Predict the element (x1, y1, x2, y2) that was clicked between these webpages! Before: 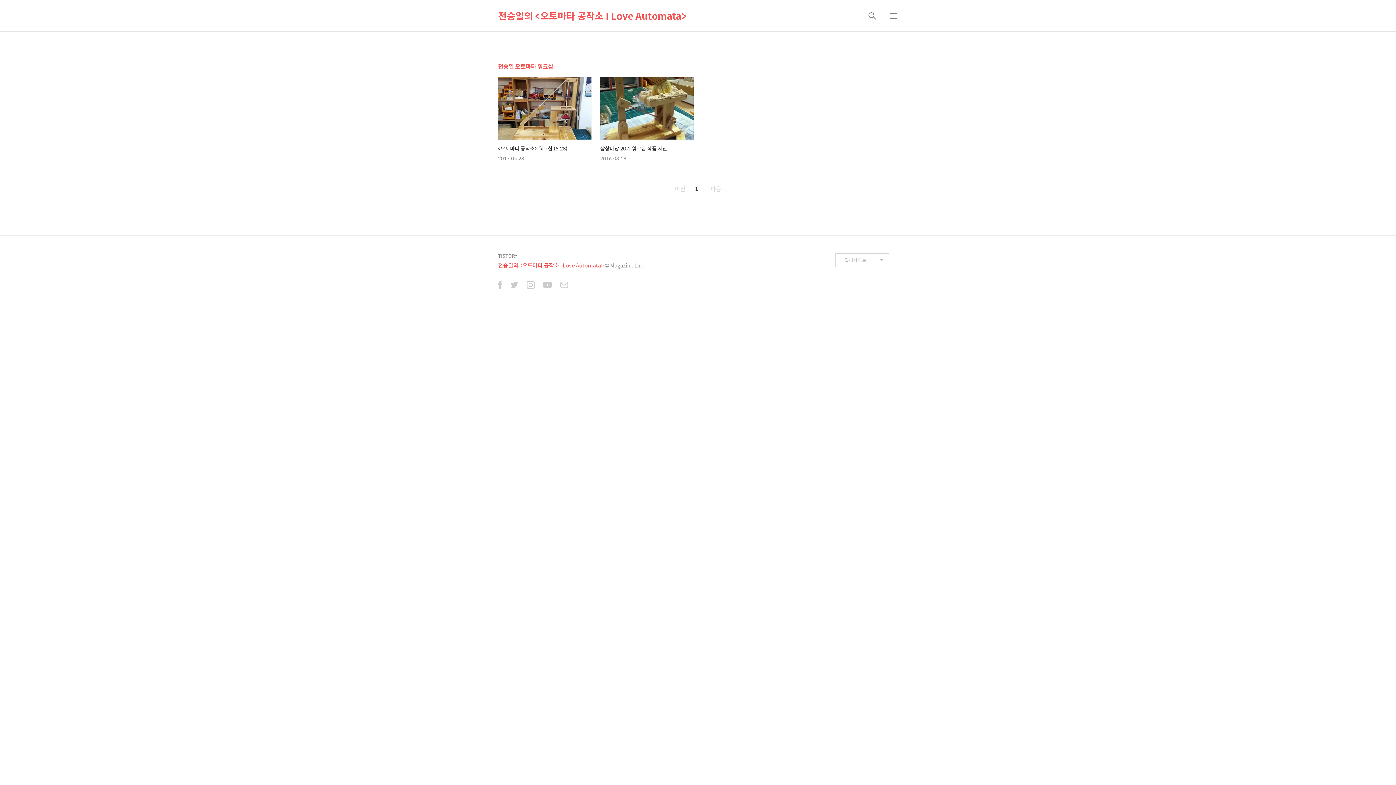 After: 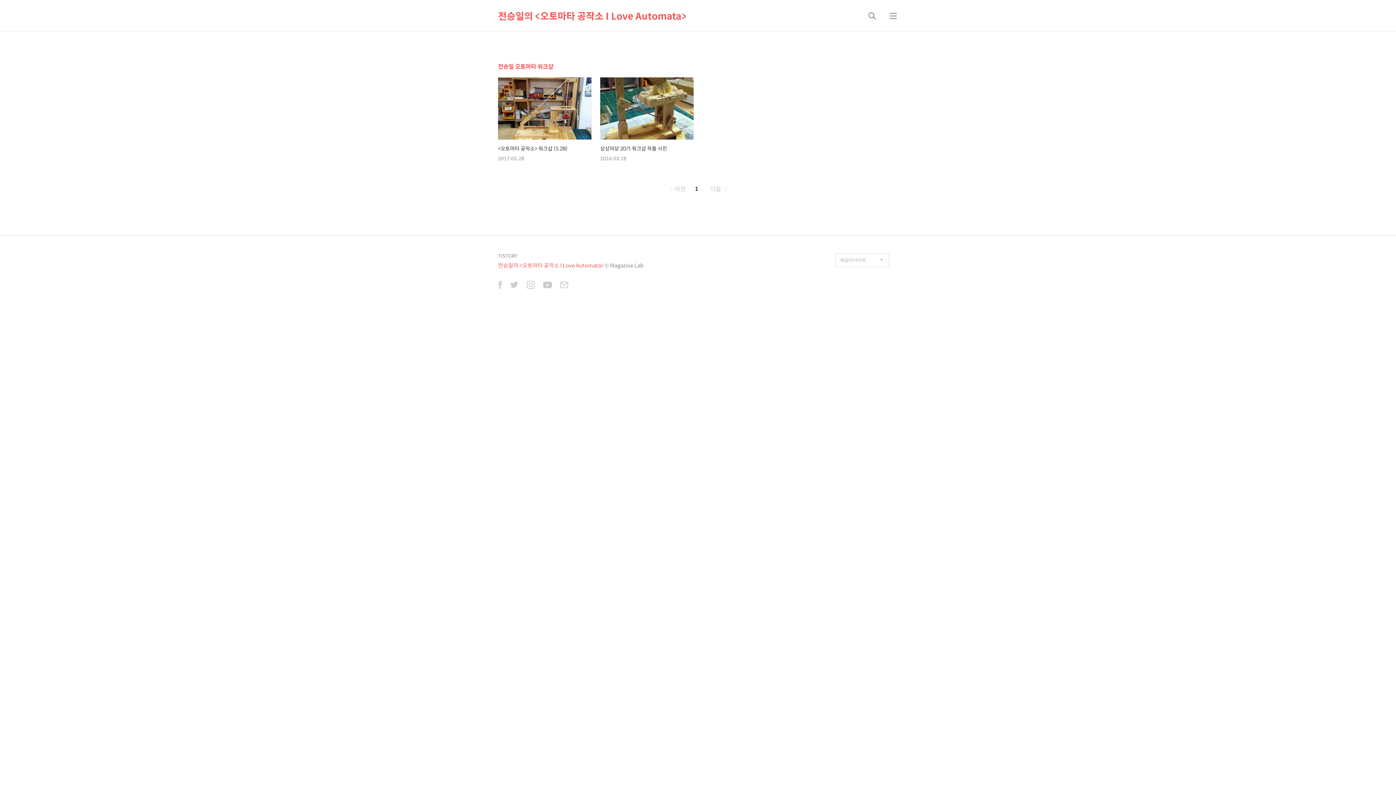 Action: bbox: (691, 184, 701, 193) label: 1